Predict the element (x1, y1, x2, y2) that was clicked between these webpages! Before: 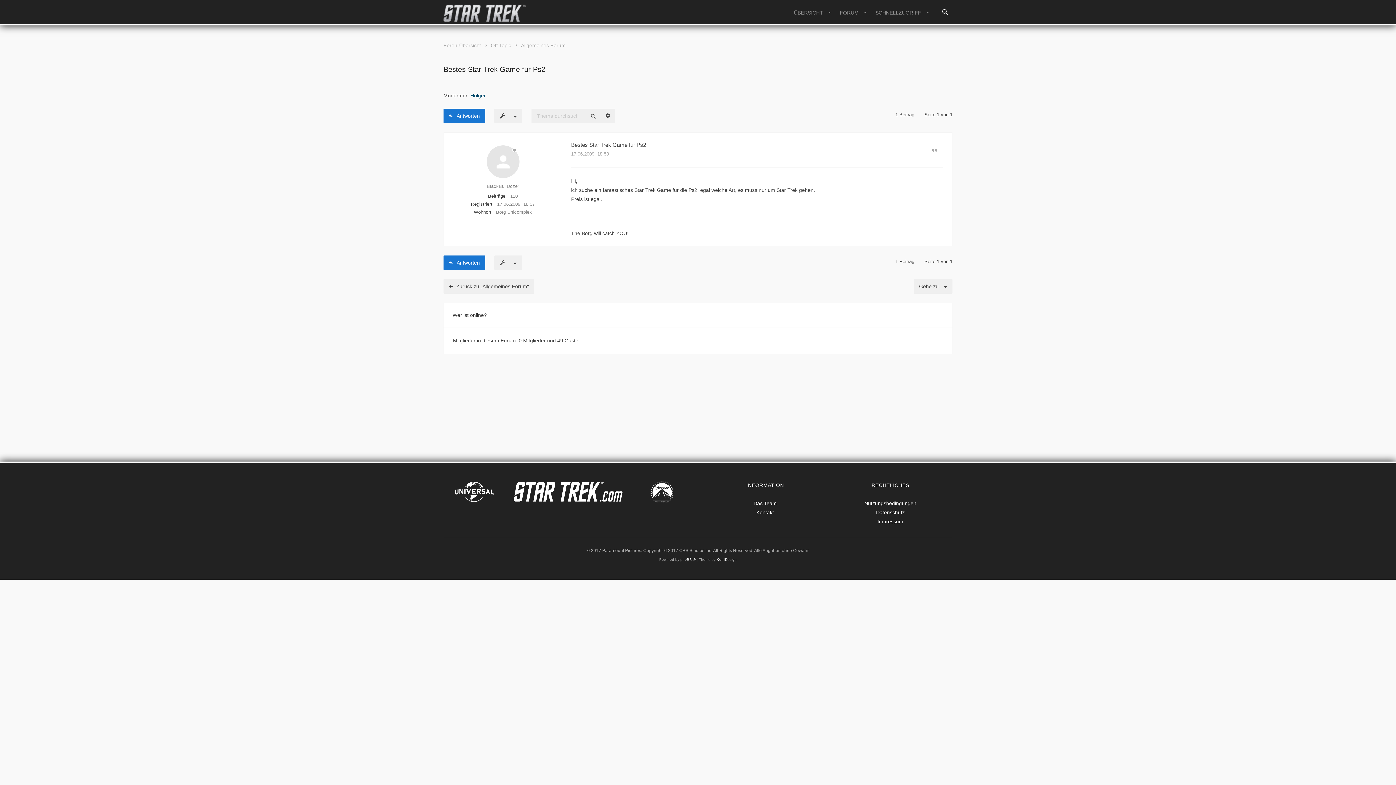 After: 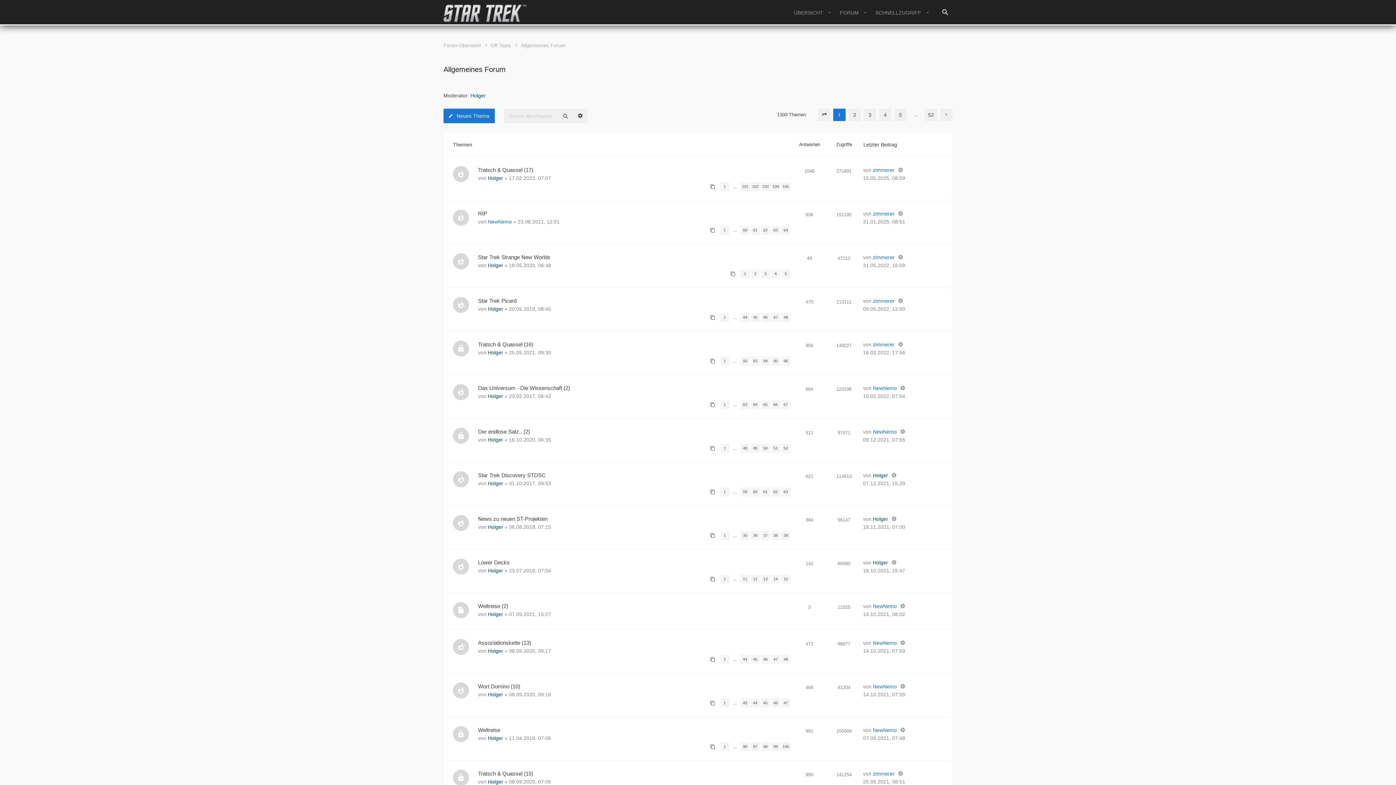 Action: bbox: (521, 42, 565, 48) label: Allgemeines Forum